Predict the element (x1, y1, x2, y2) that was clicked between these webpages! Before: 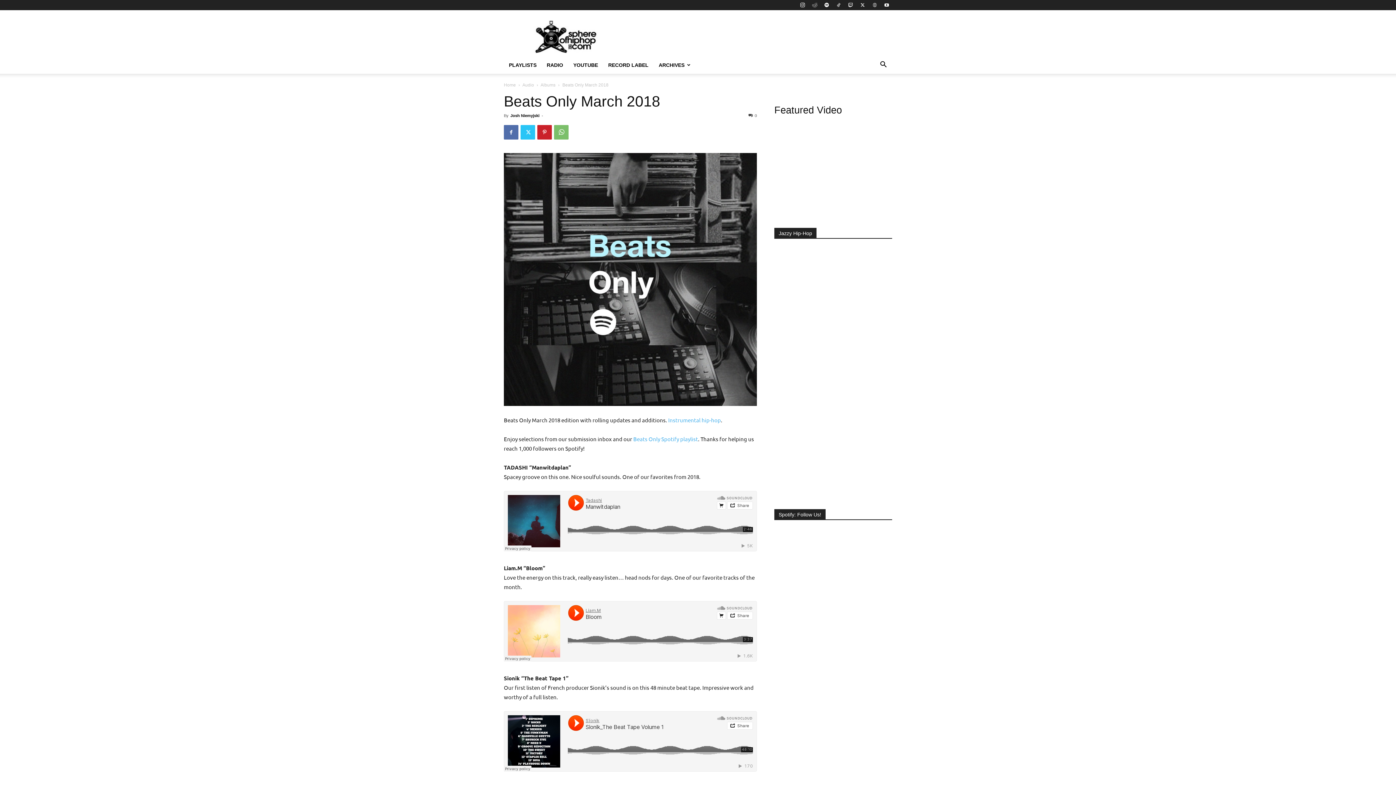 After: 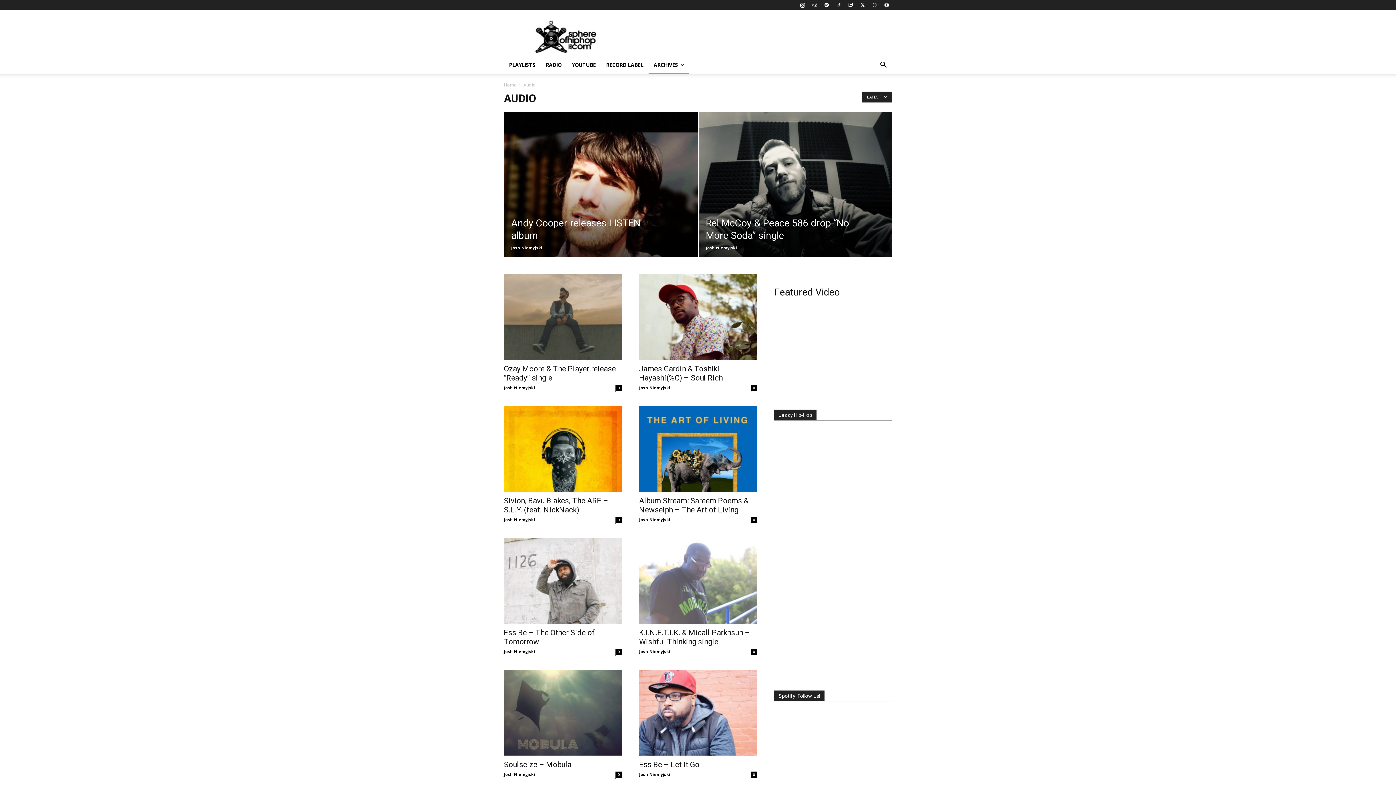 Action: bbox: (522, 82, 534, 87) label: Audio